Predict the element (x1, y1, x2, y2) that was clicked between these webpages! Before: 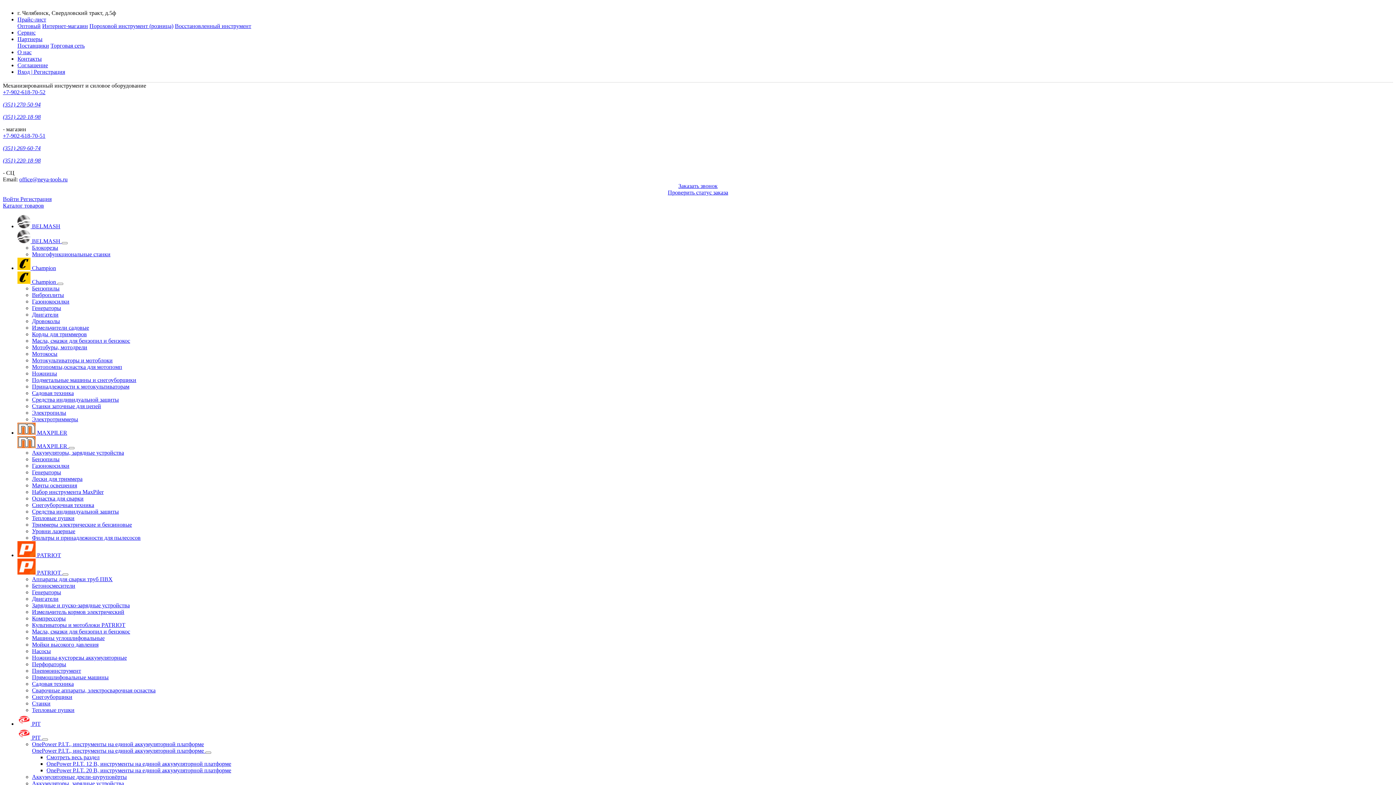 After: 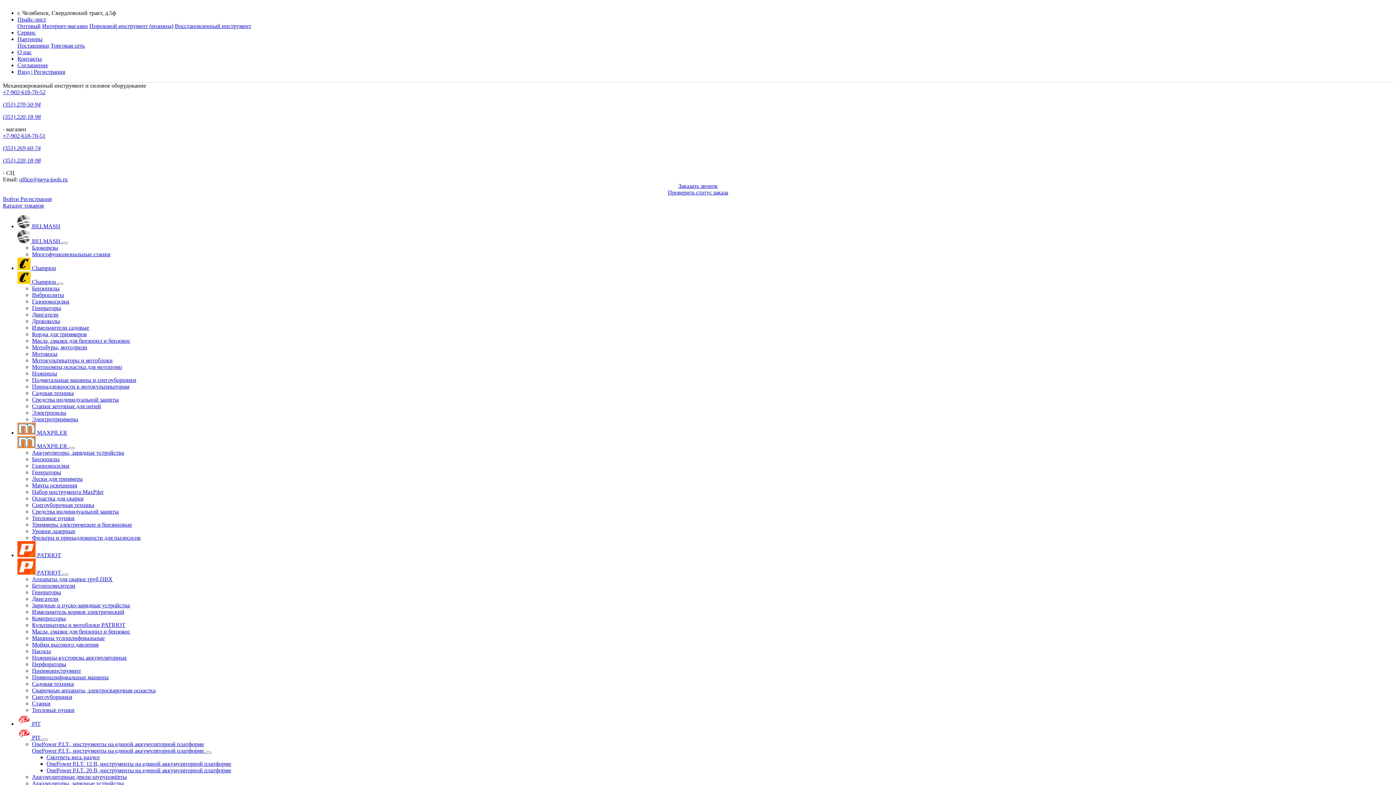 Action: bbox: (32, 694, 72, 700) label: Снегоуборщики